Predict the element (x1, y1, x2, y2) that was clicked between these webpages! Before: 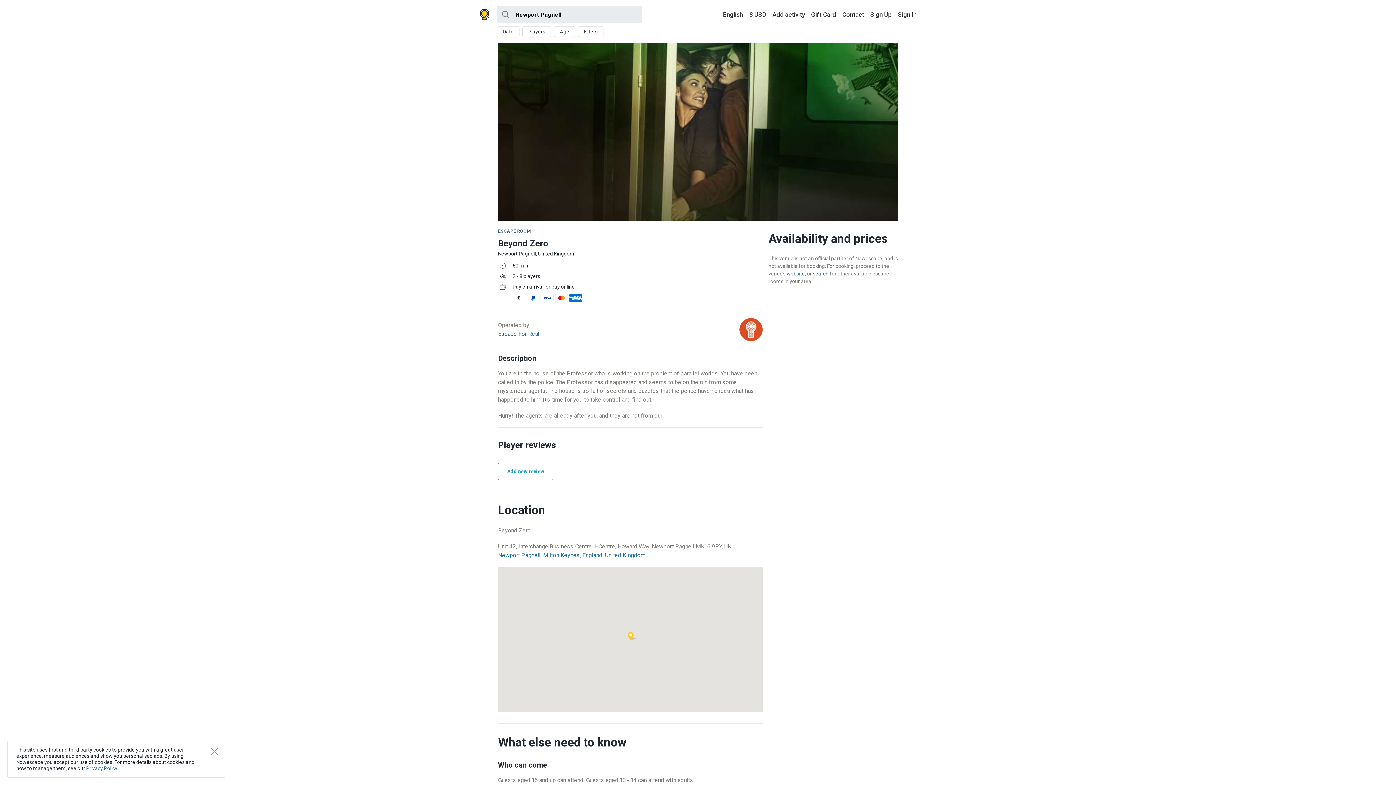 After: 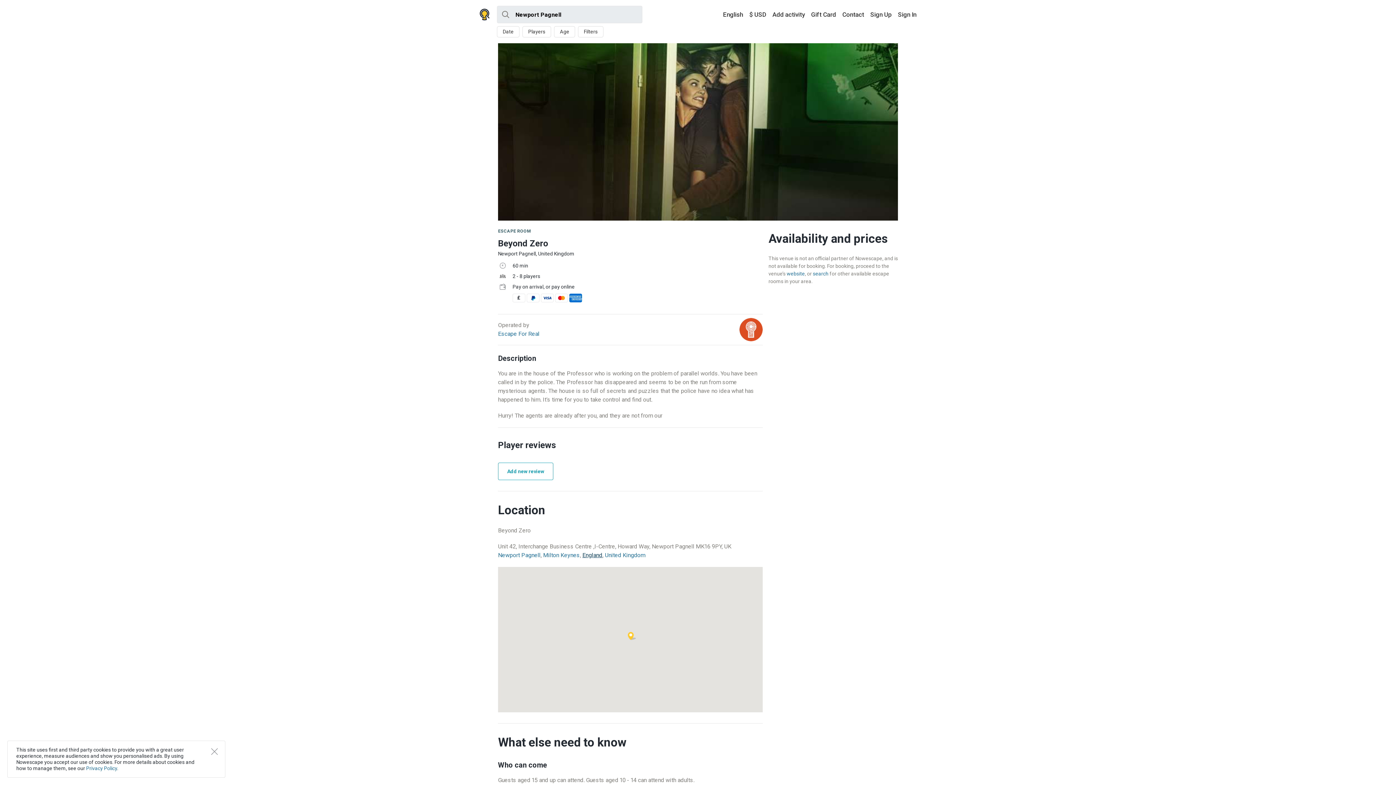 Action: label: England bbox: (582, 552, 602, 559)